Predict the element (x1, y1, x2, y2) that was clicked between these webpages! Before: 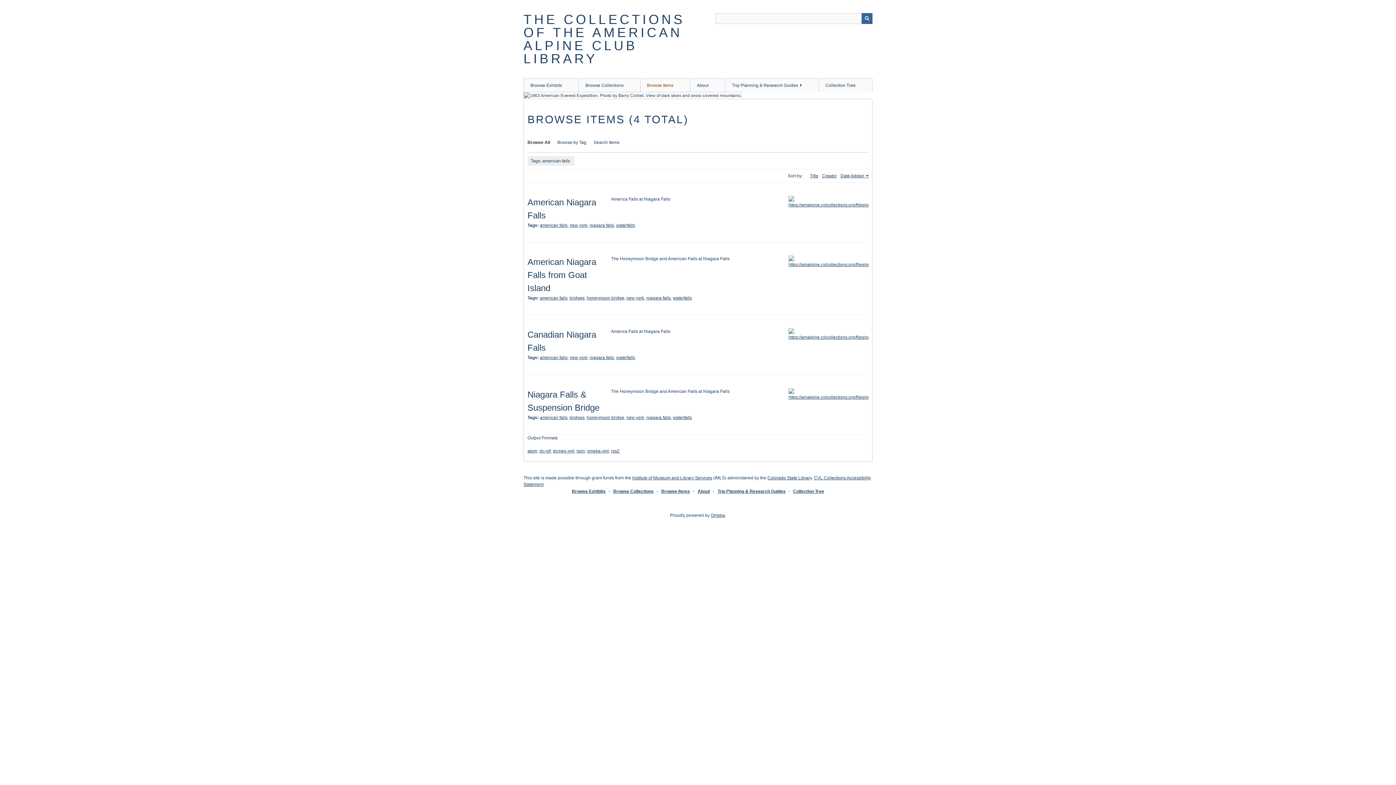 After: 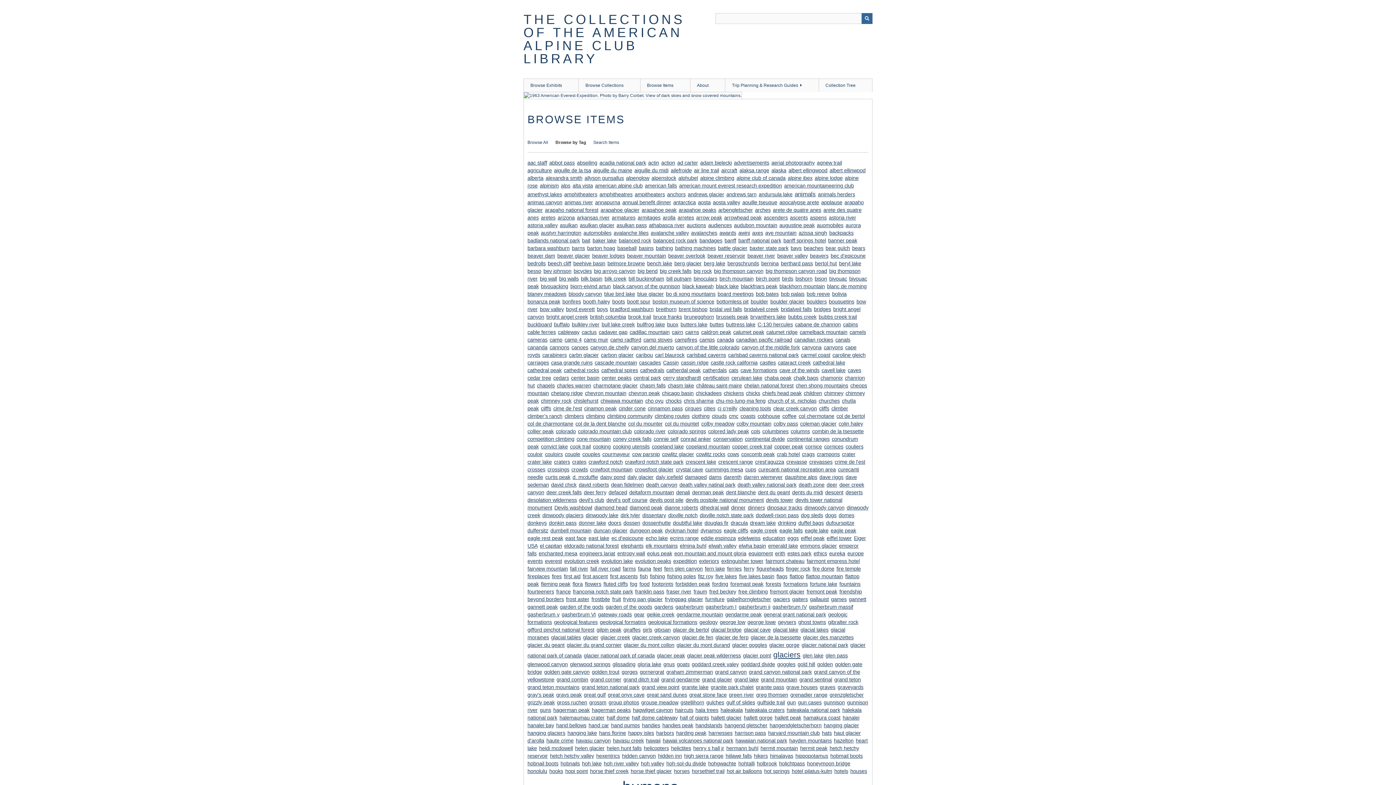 Action: label: Browse by Tag bbox: (557, 140, 586, 145)